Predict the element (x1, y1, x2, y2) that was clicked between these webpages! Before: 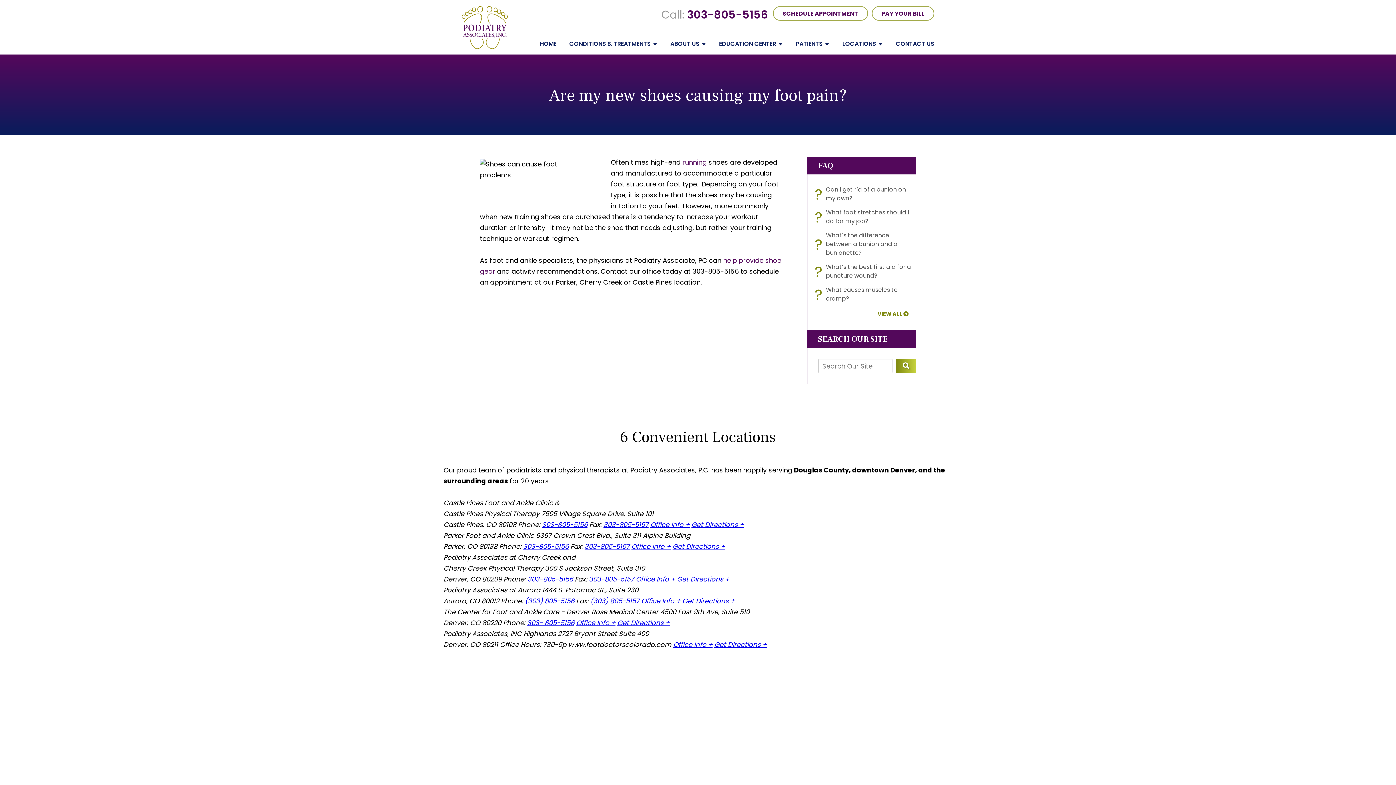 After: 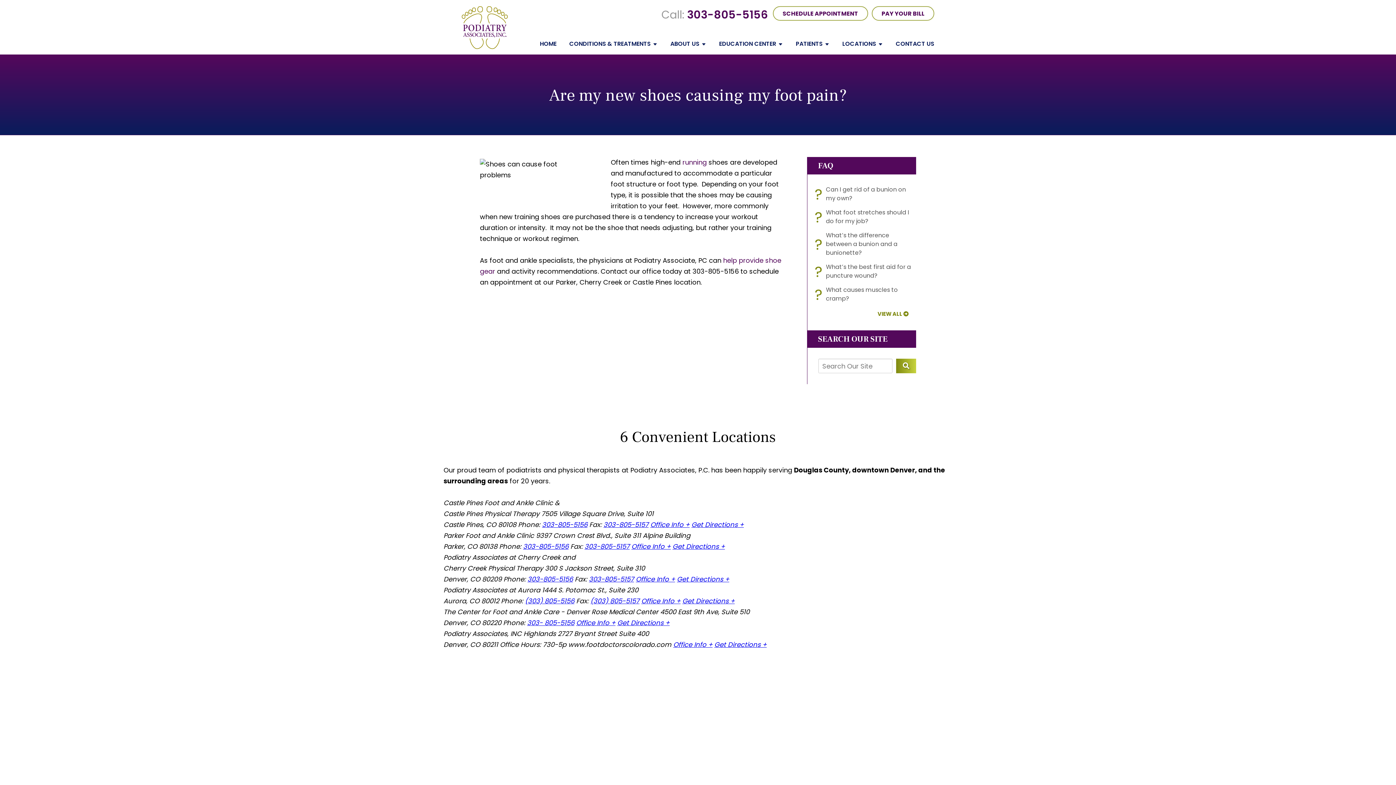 Action: label: Get Directions + bbox: (682, 596, 734, 605)